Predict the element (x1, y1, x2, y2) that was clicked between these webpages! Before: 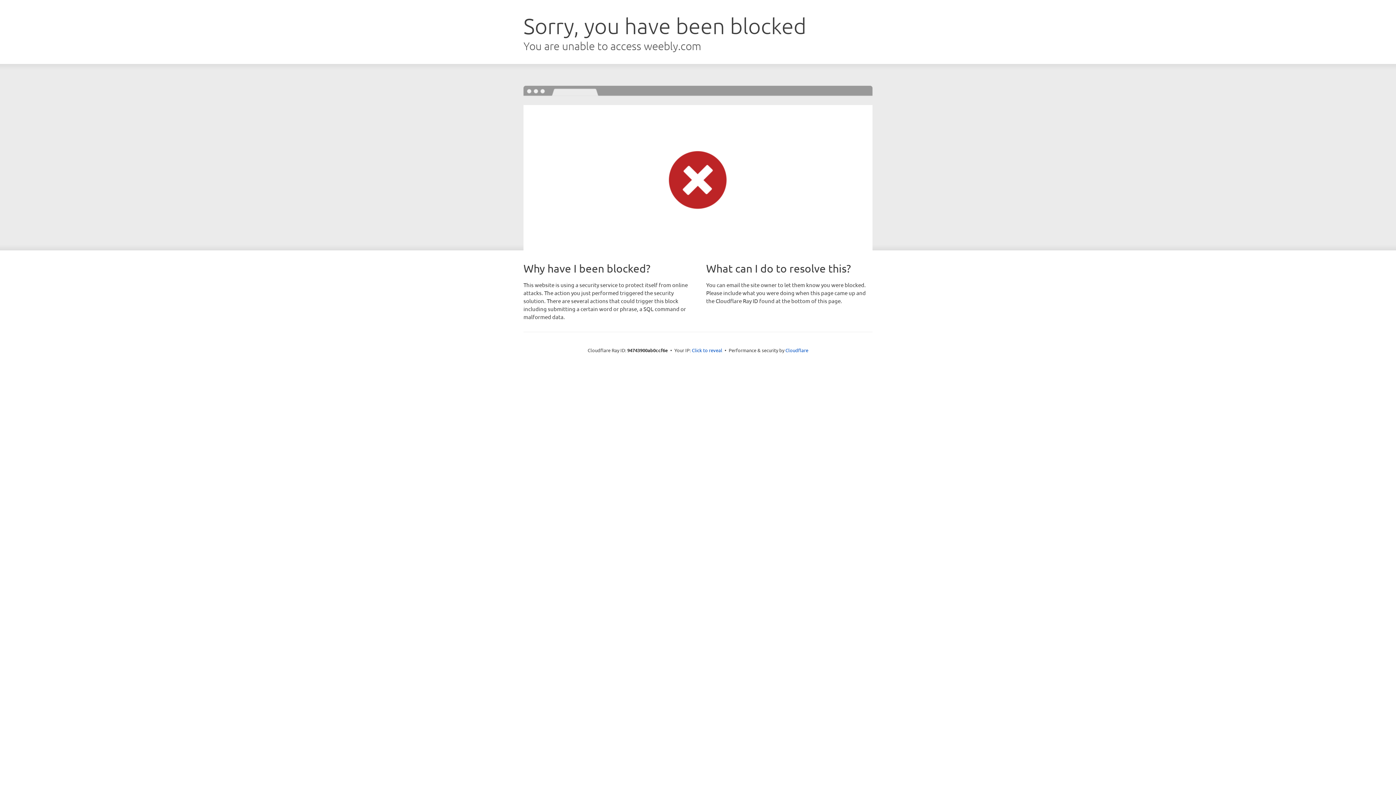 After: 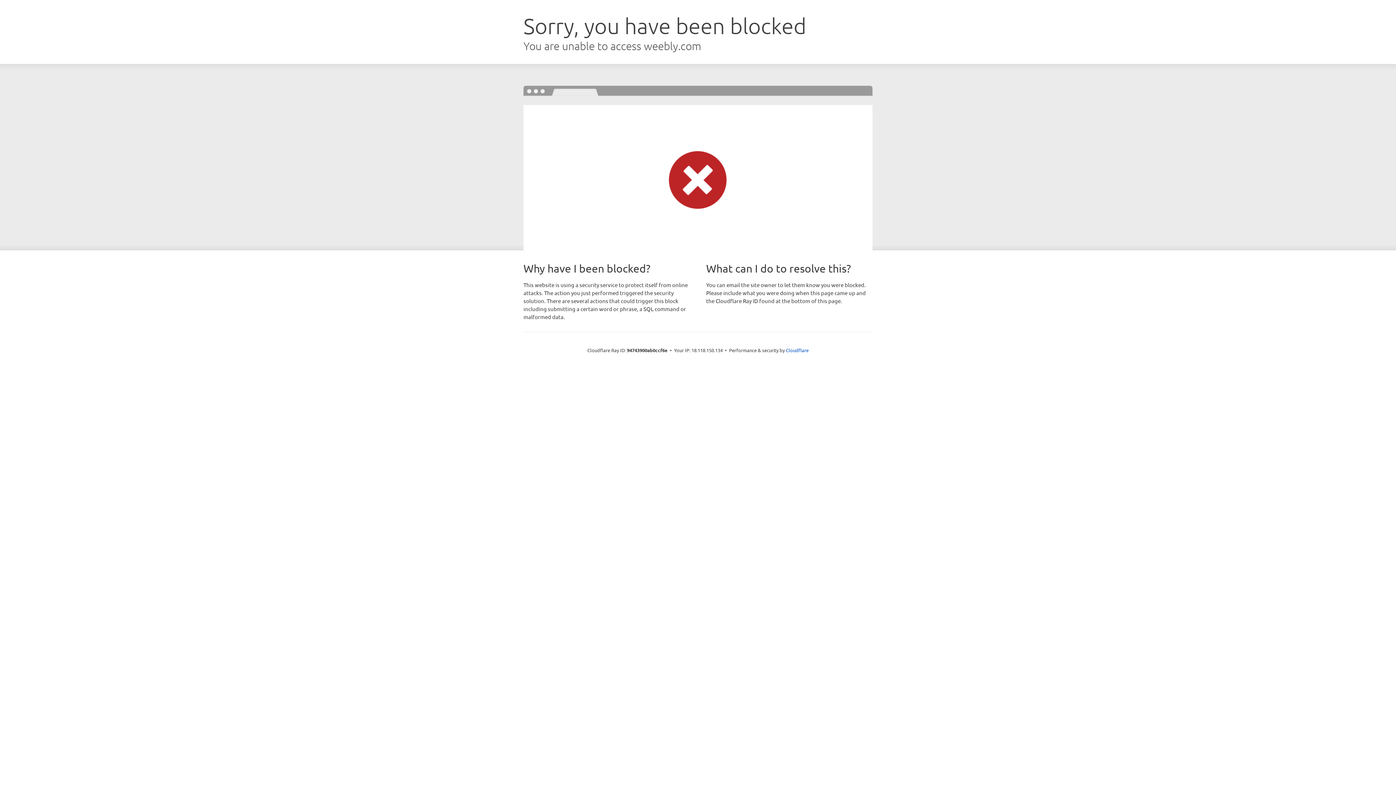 Action: bbox: (692, 346, 722, 353) label: Click to reveal